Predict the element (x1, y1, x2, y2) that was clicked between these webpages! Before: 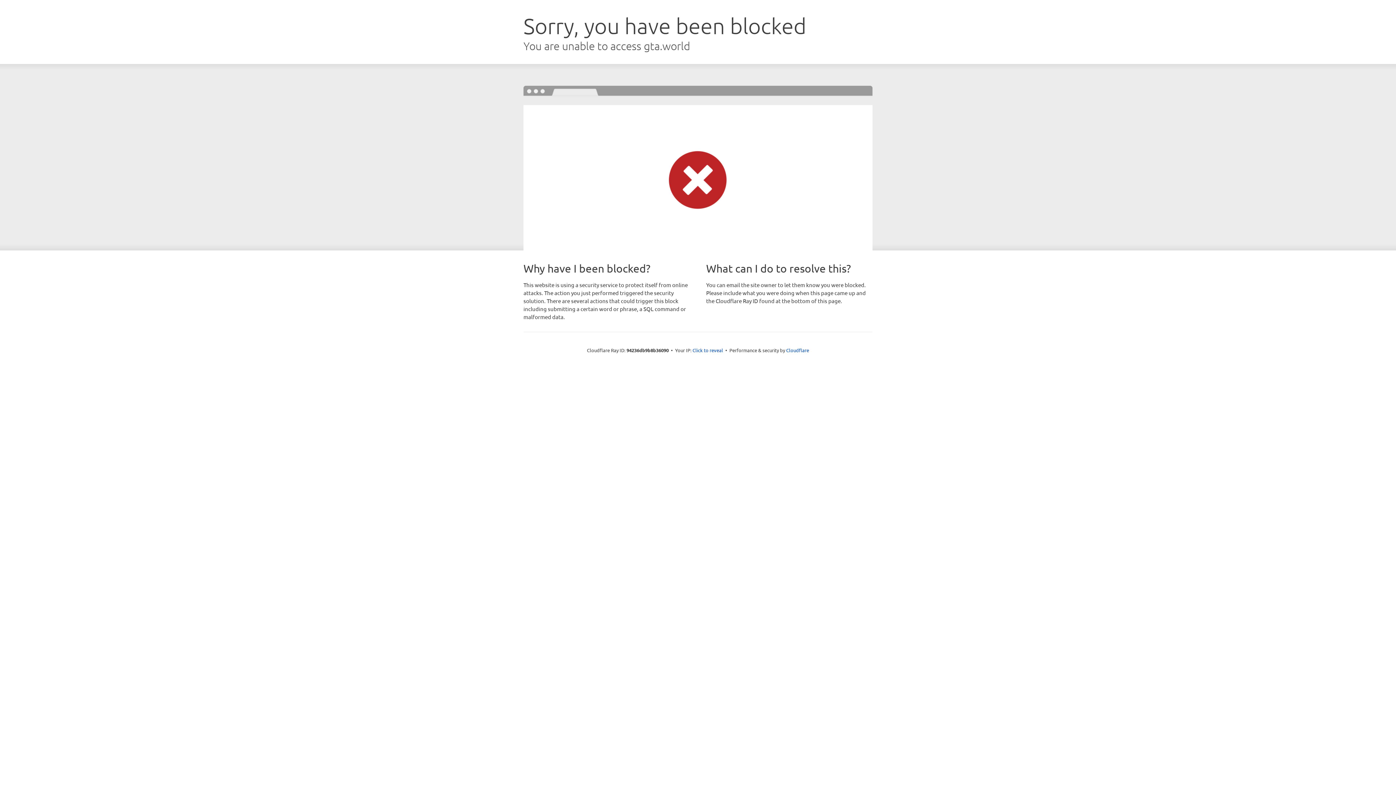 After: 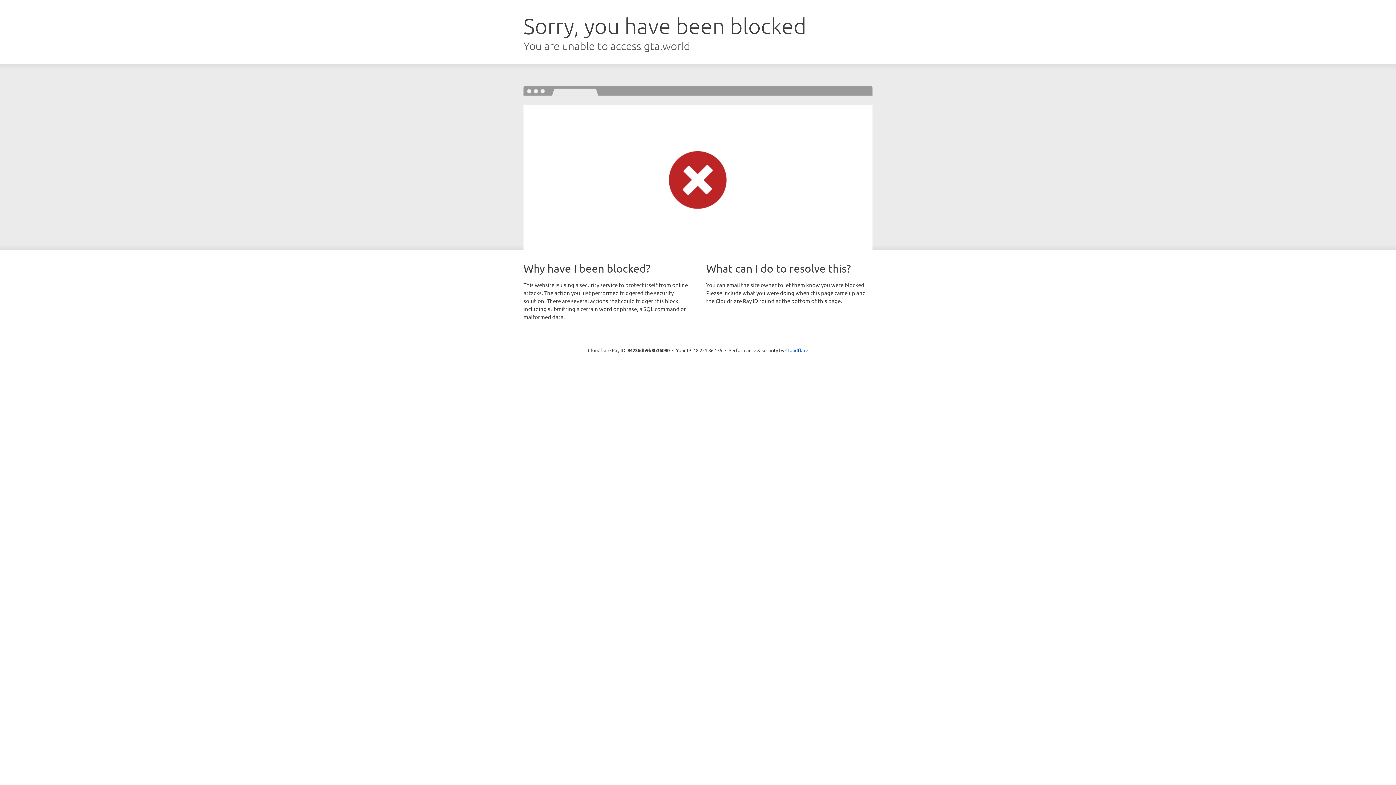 Action: label: Click to reveal bbox: (692, 346, 723, 353)